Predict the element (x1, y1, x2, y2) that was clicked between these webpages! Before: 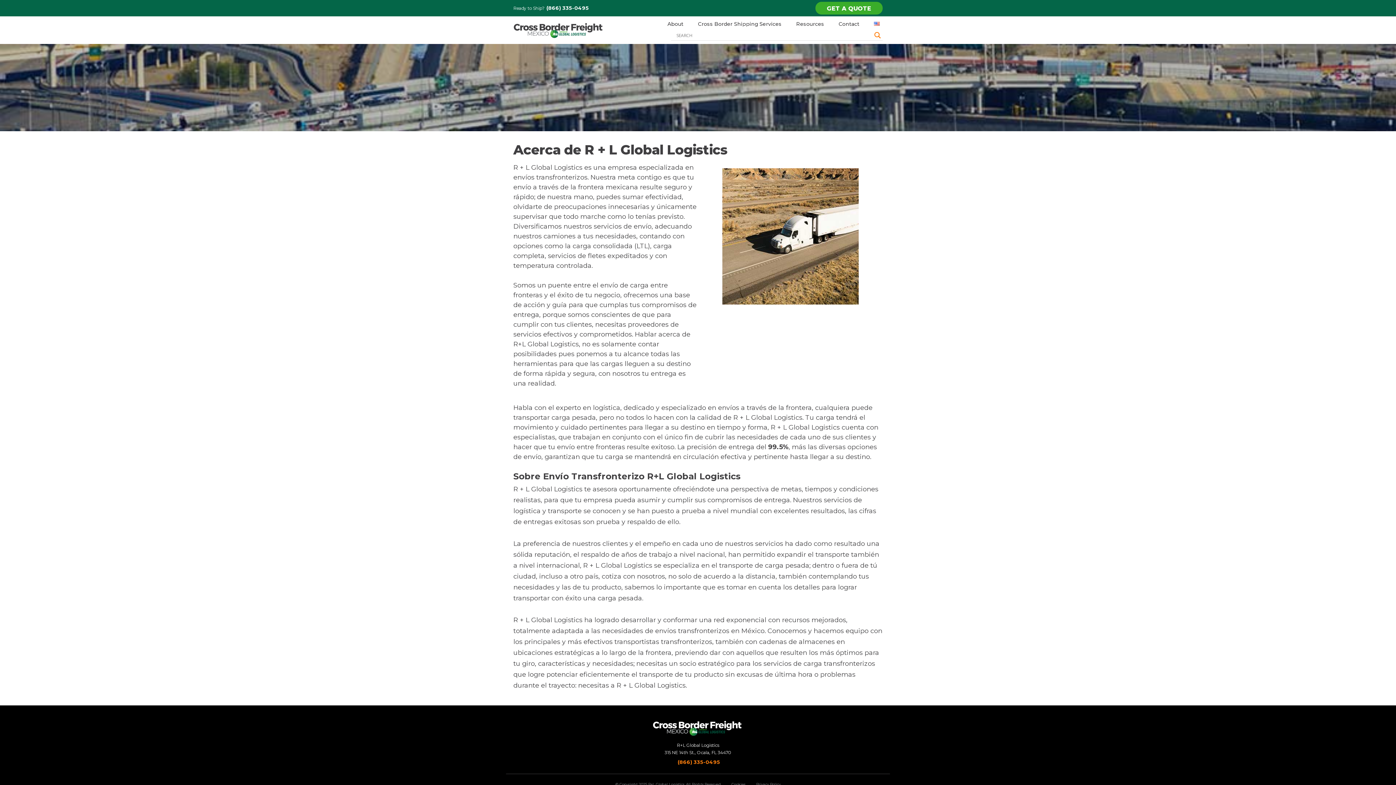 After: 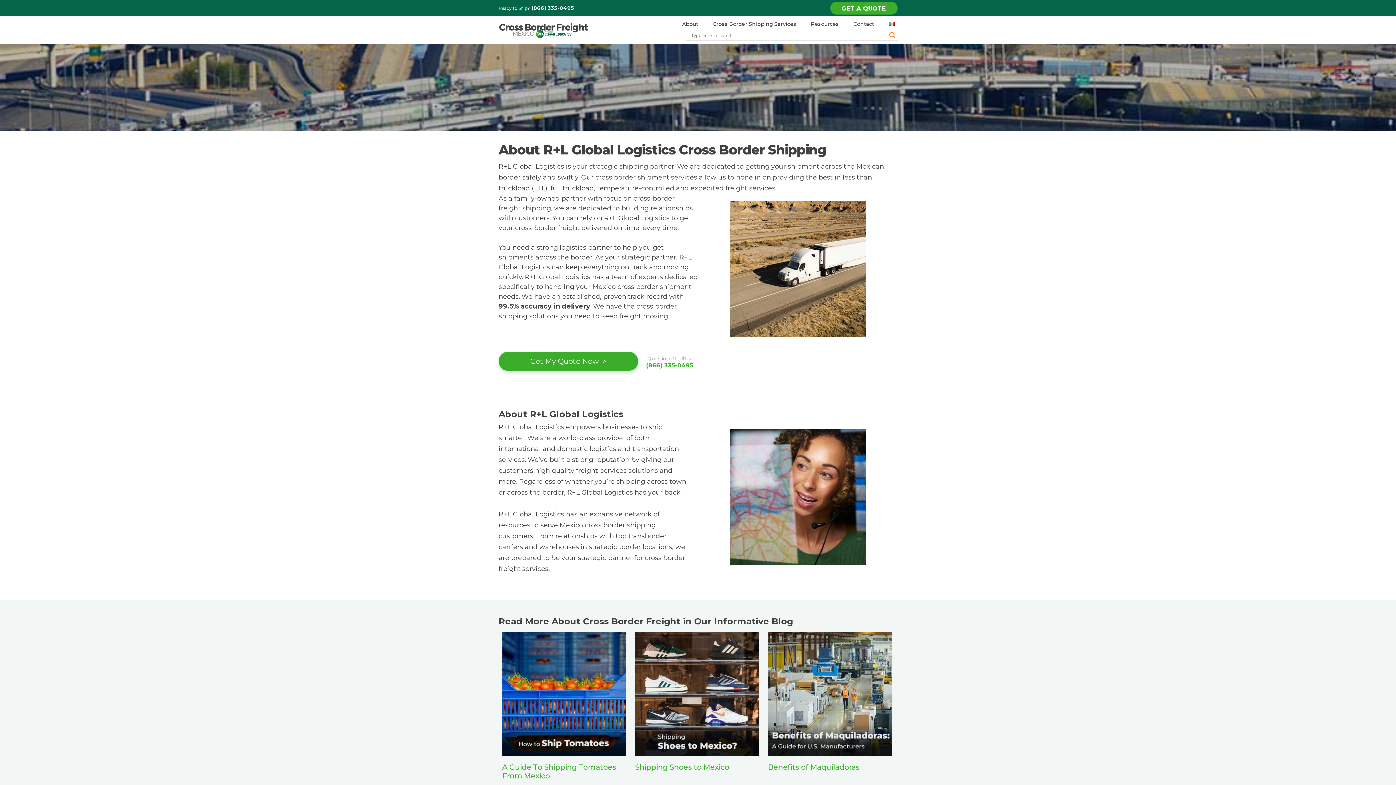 Action: bbox: (859, 21, 880, 25)